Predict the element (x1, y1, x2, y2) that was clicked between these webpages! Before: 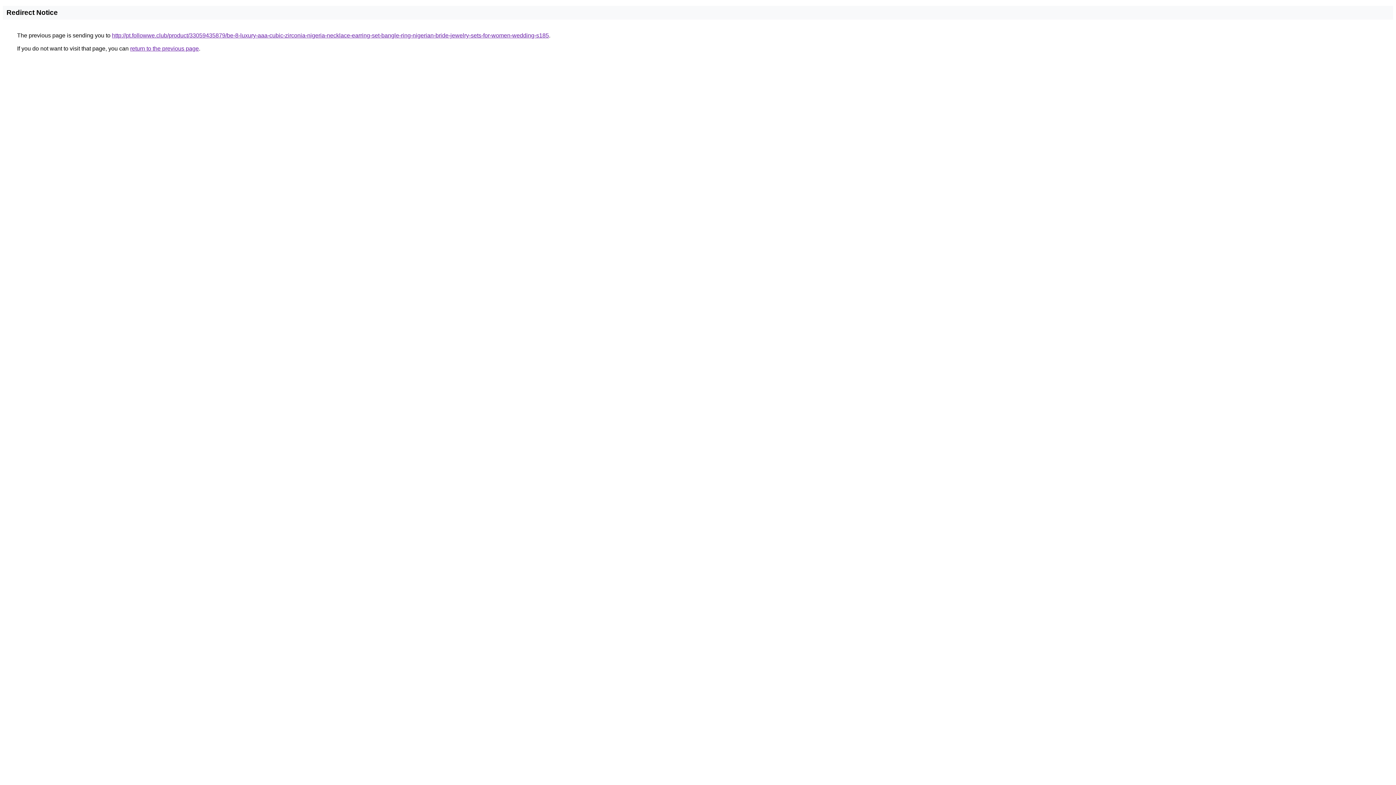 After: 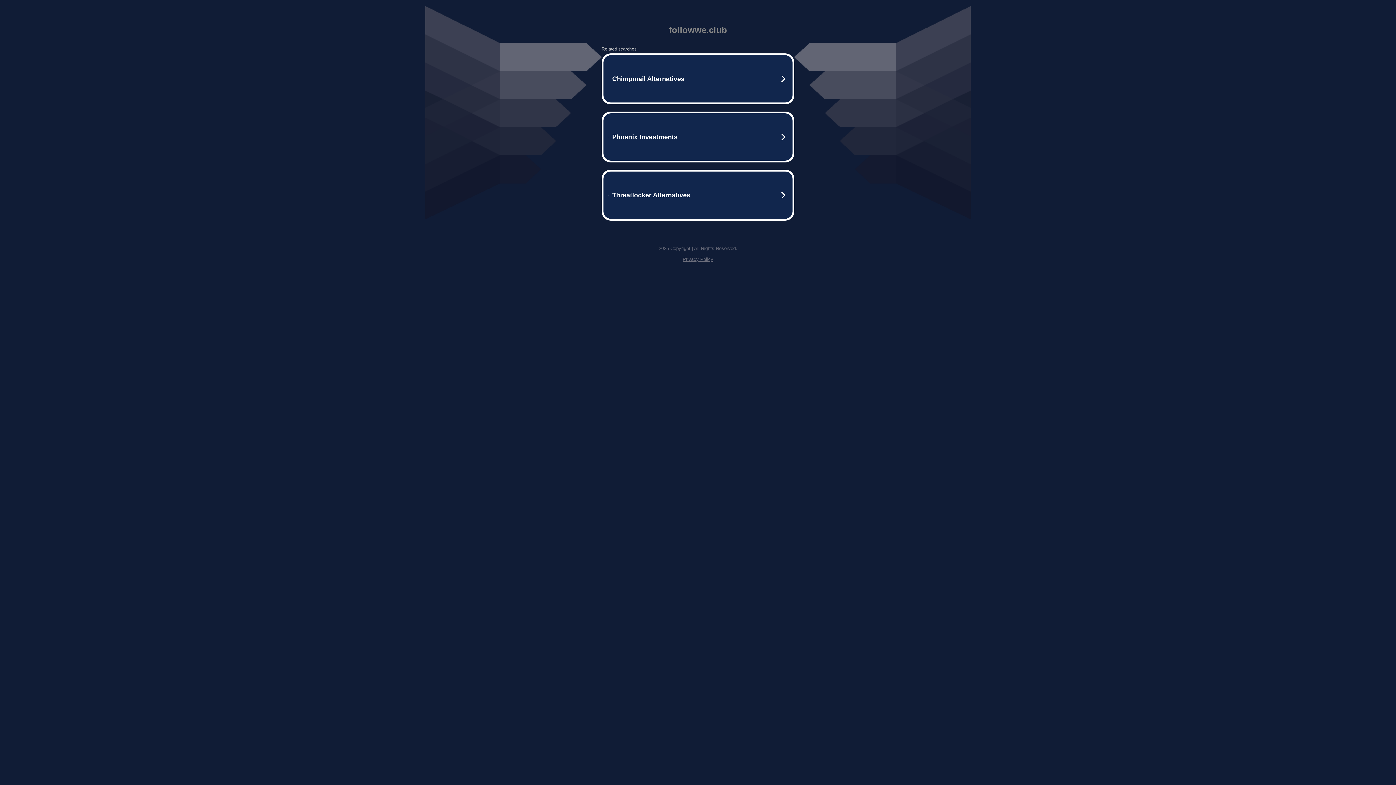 Action: label: http://pt.followwe.club/product/33059435879/be-8-luxury-aaa-cubic-zirconia-nigeria-necklace-earring-set-bangle-ring-nigerian-bride-jewelry-sets-for-women-wedding-s185 bbox: (112, 32, 549, 38)